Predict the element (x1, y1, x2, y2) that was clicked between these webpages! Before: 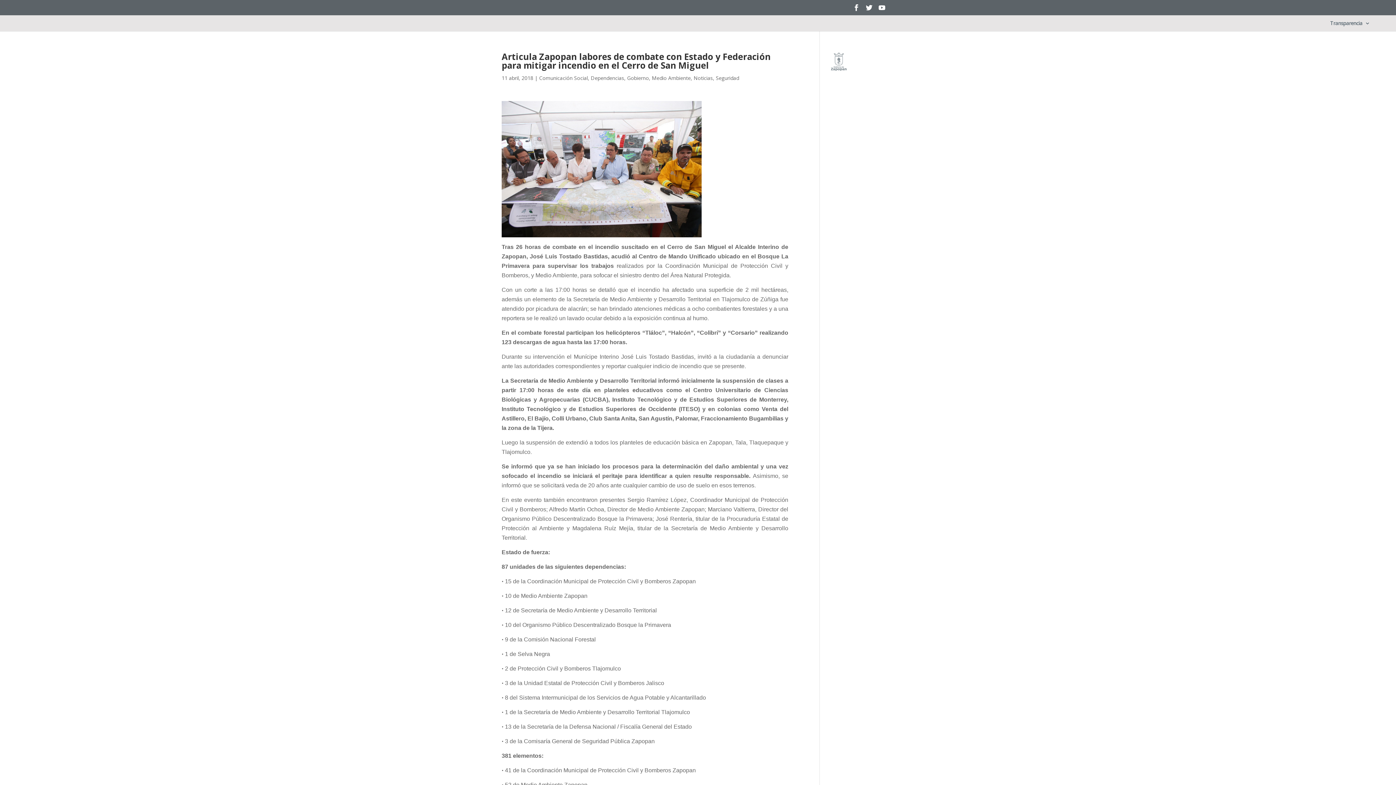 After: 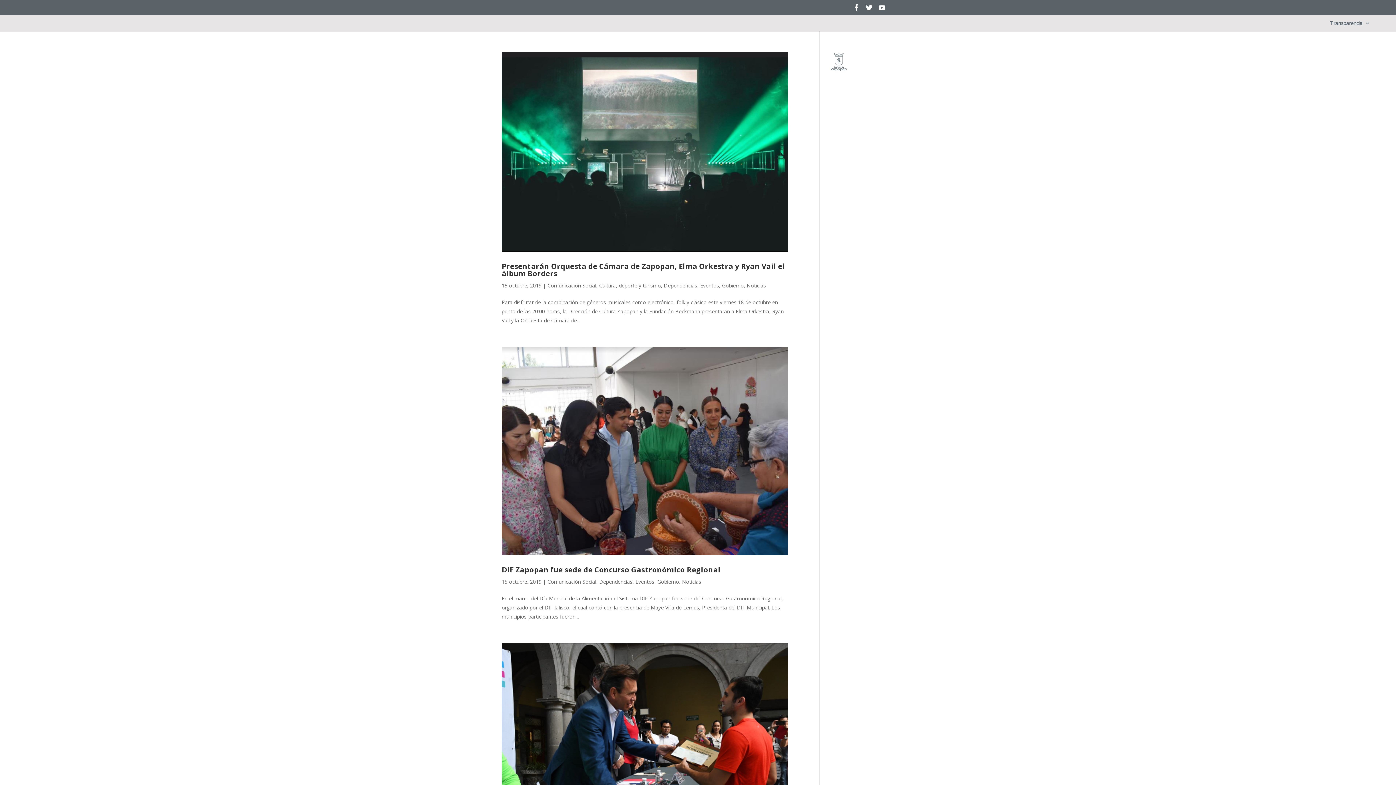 Action: label: Comunicación Social bbox: (539, 74, 588, 81)